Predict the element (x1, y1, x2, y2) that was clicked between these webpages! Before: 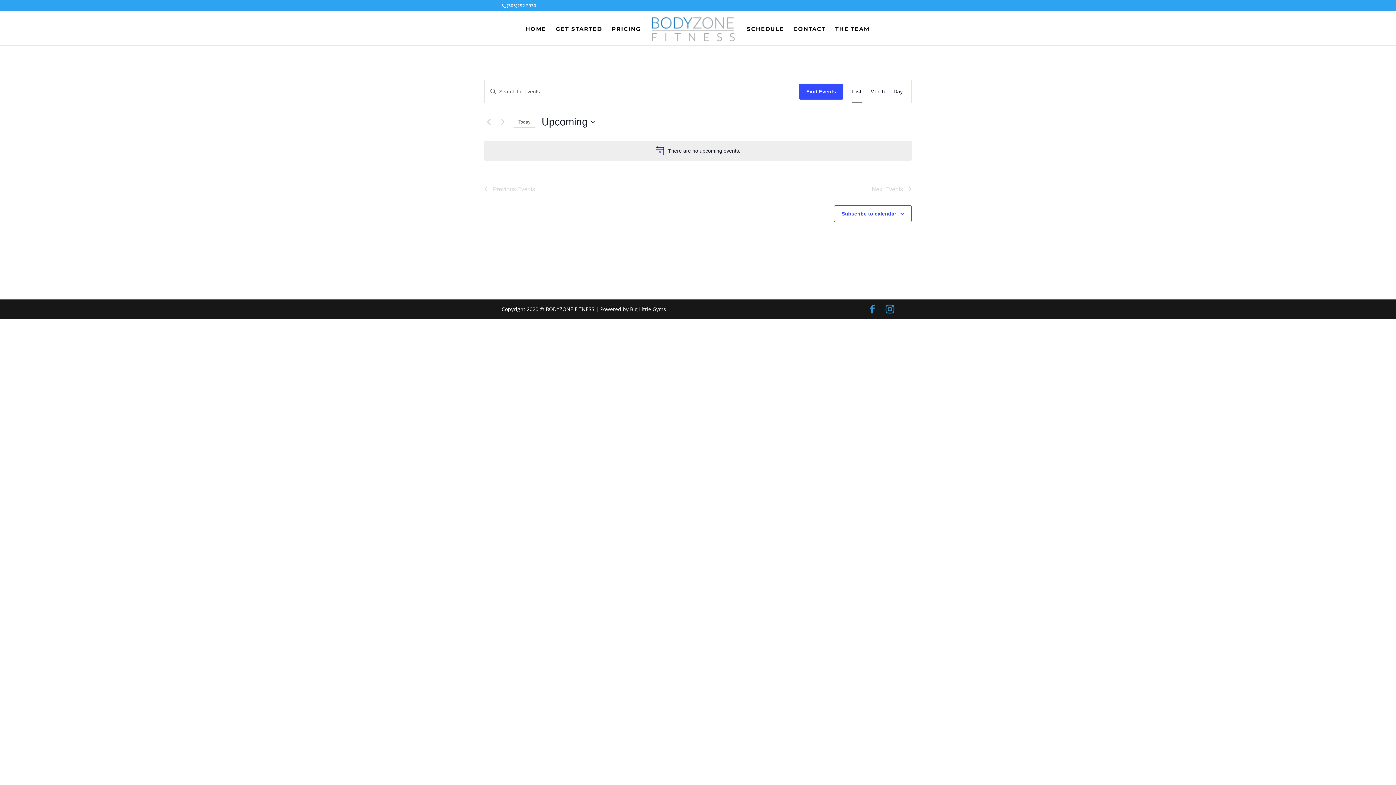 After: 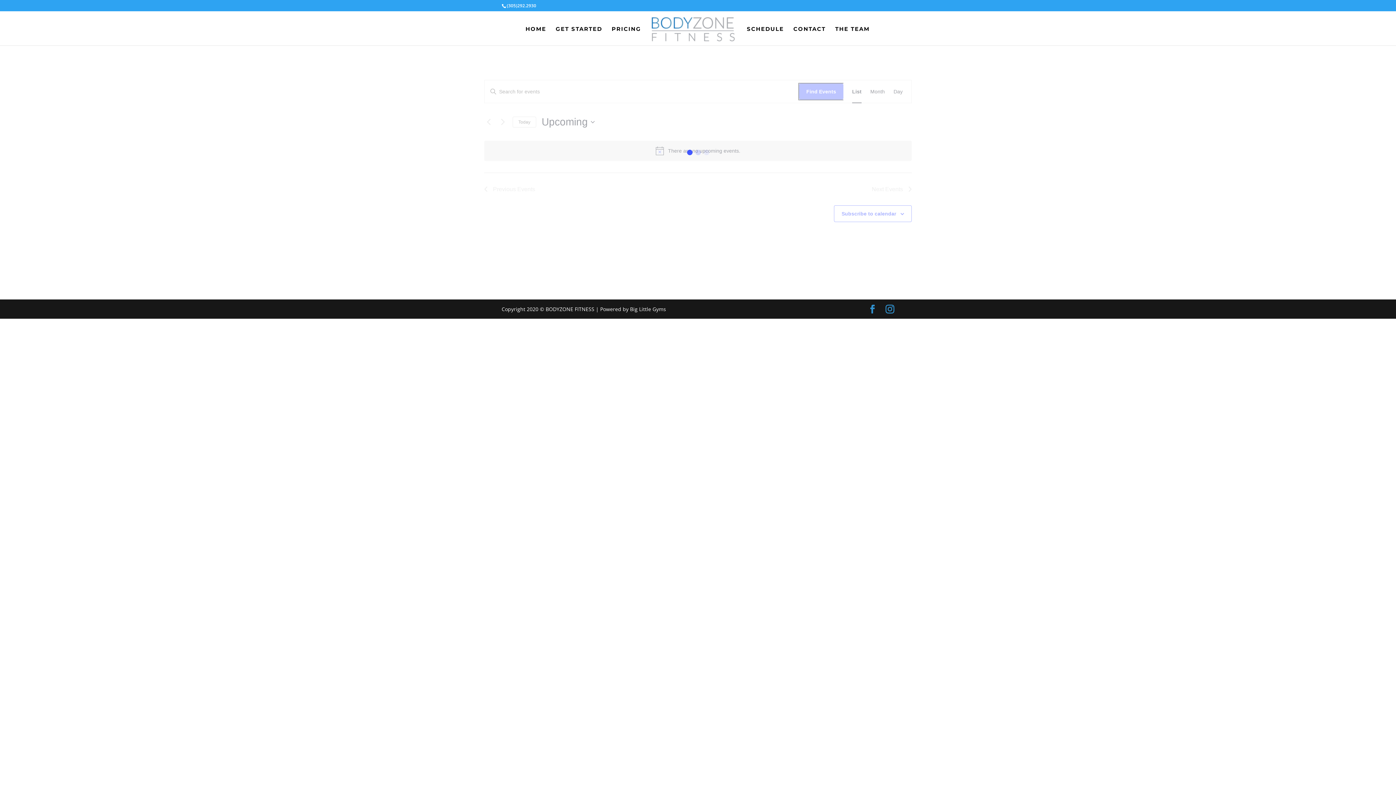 Action: label: Find Events bbox: (799, 83, 843, 99)